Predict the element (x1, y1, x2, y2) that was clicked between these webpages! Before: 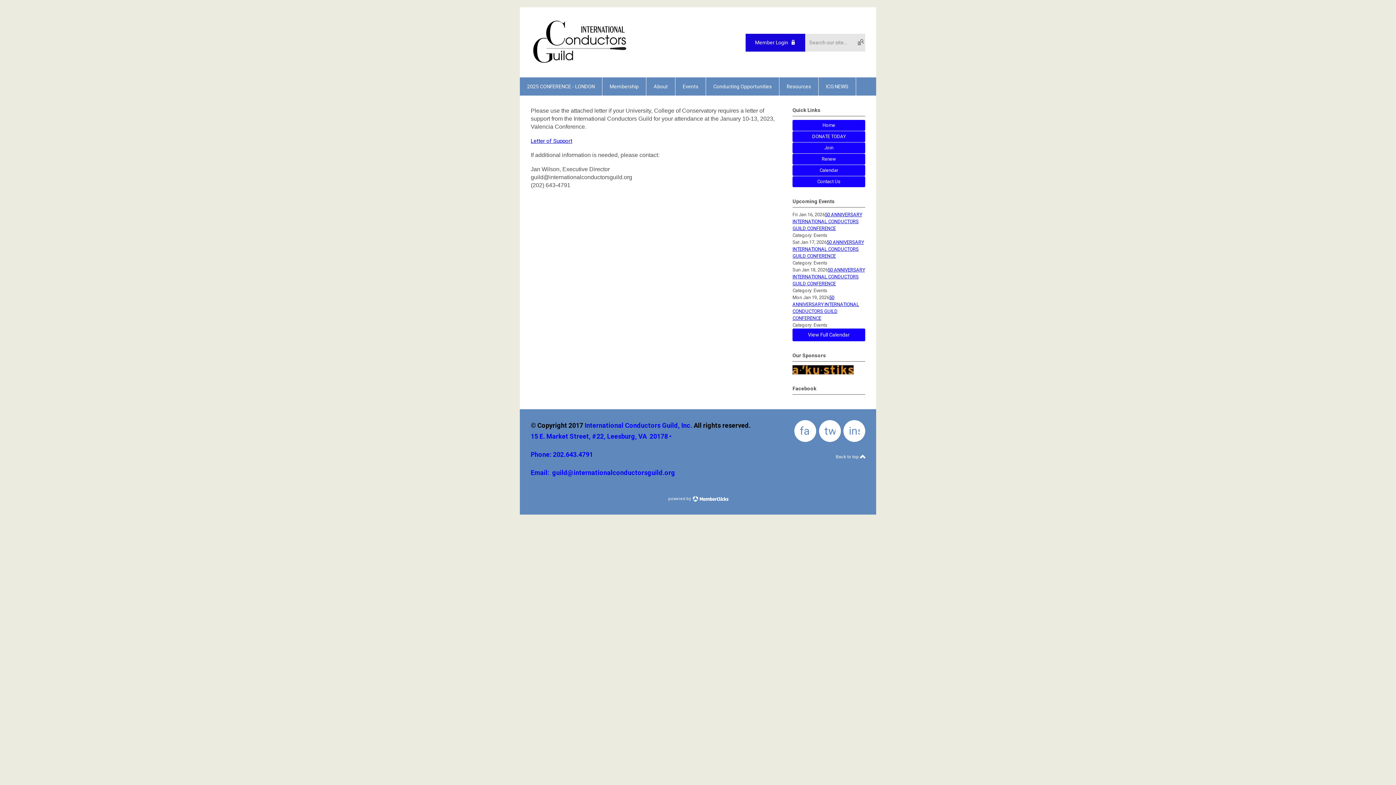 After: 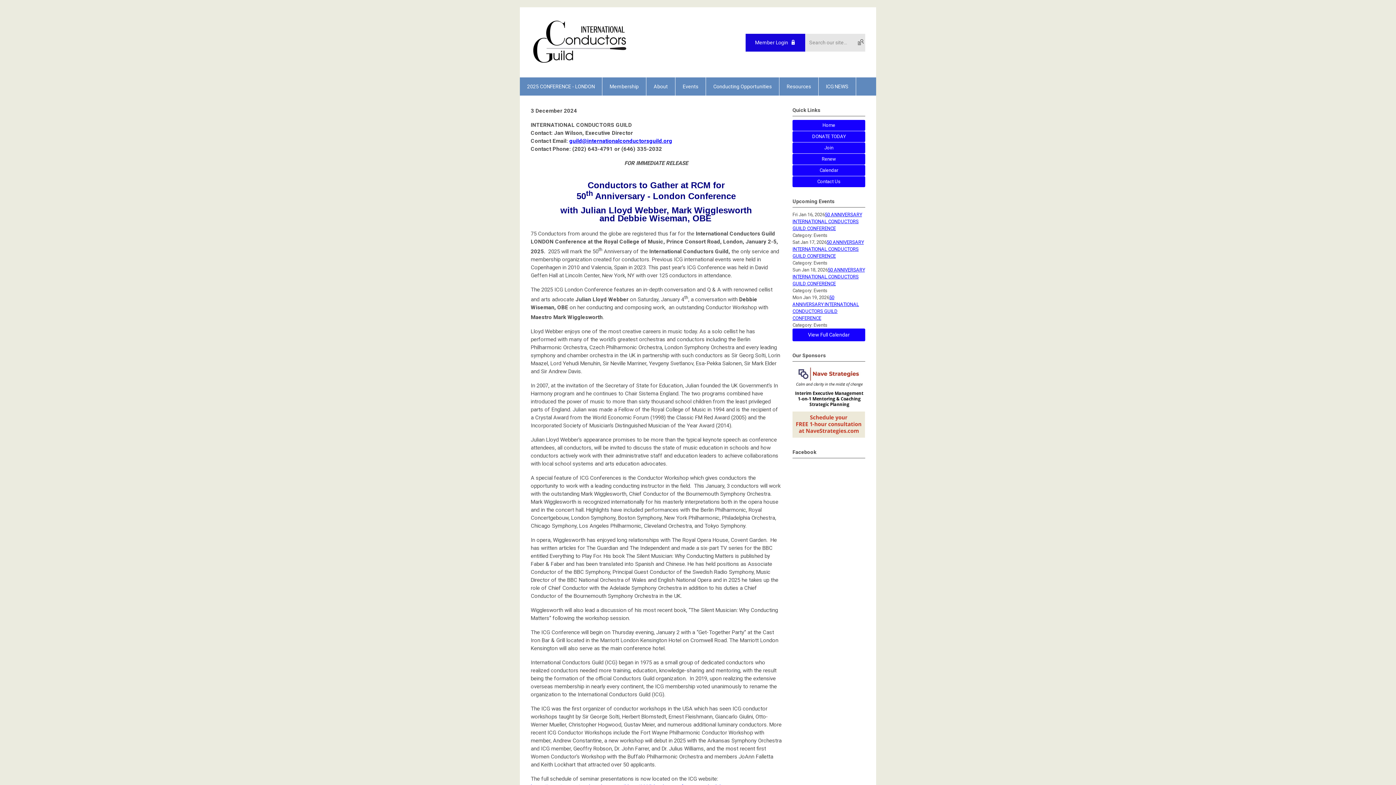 Action: label: ICG NEWS bbox: (818, 77, 856, 95)